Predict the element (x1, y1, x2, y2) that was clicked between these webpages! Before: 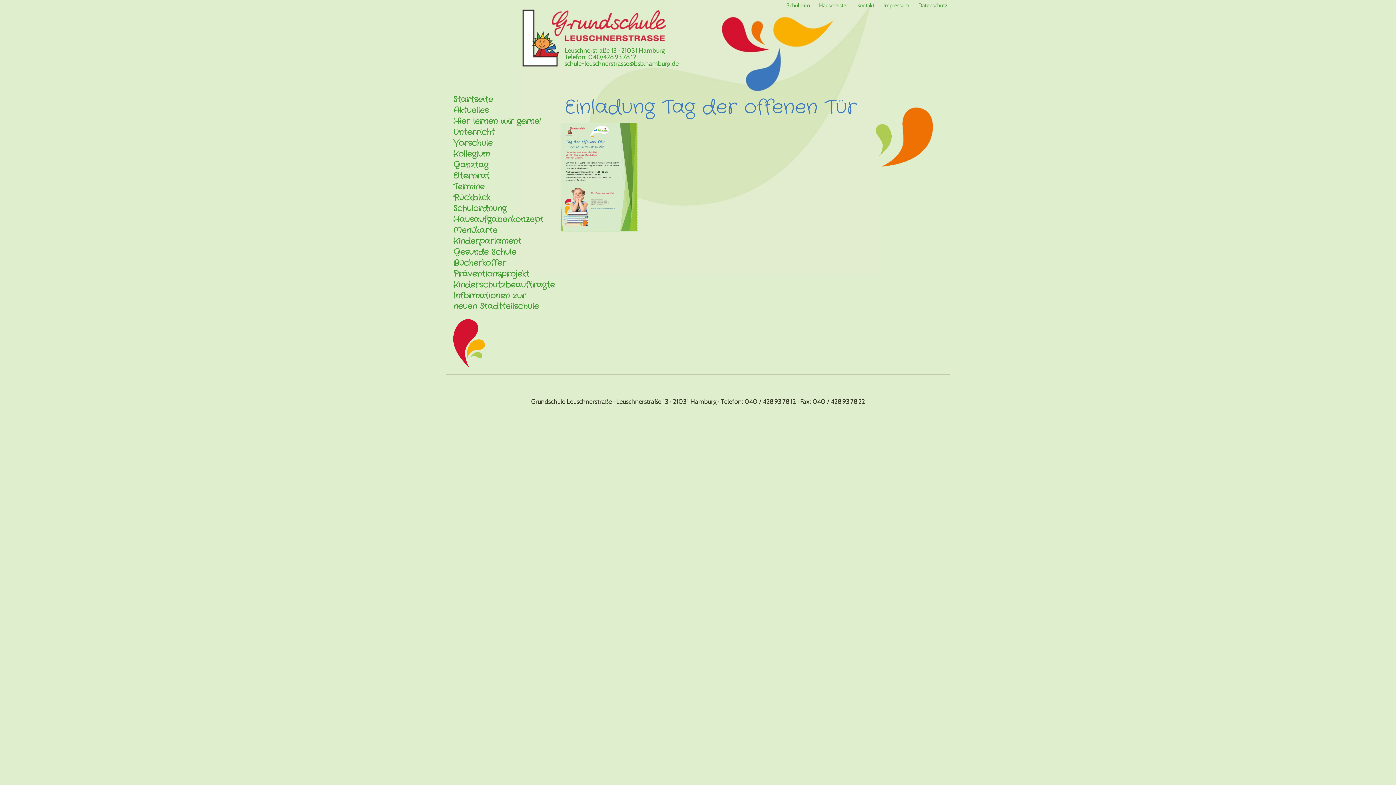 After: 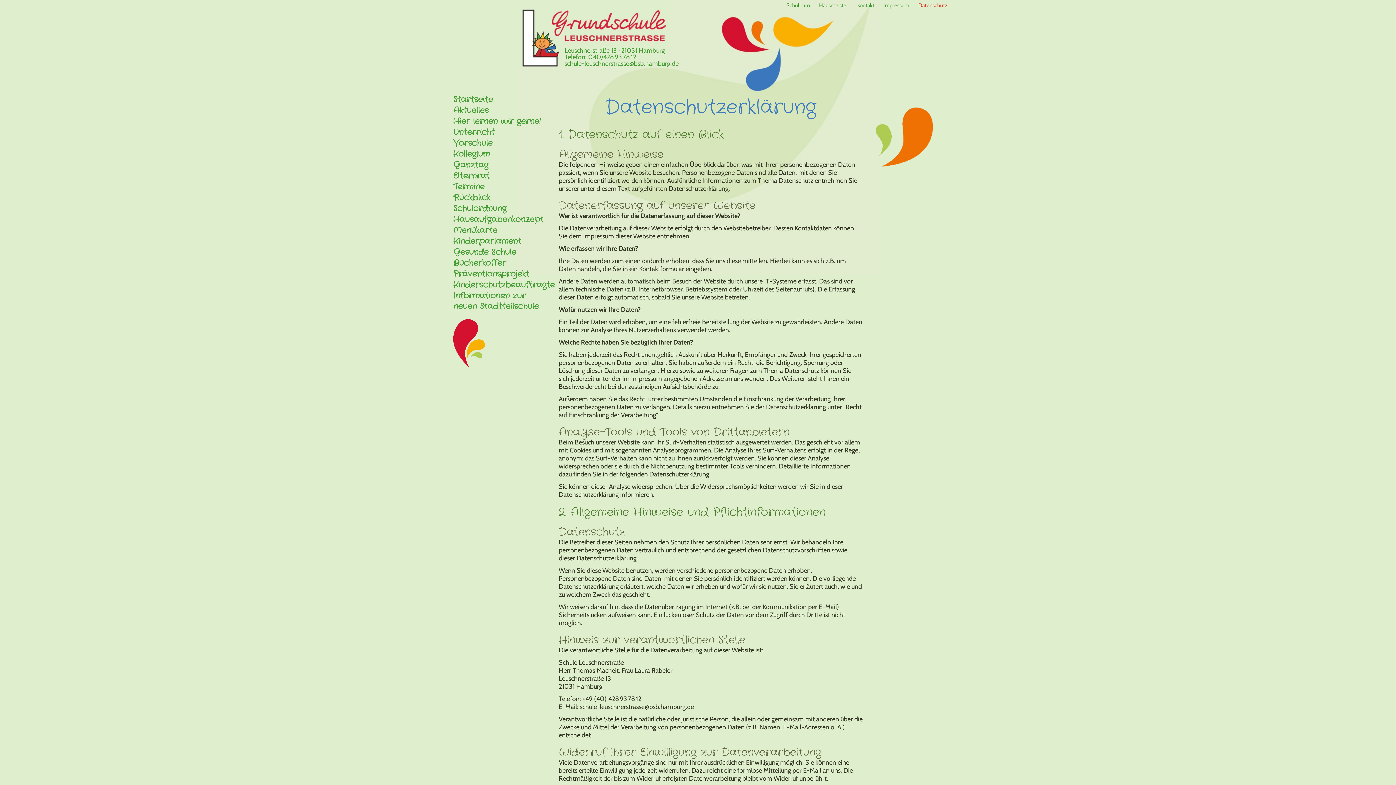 Action: label: Datenschutz bbox: (916, 0, 950, 10)